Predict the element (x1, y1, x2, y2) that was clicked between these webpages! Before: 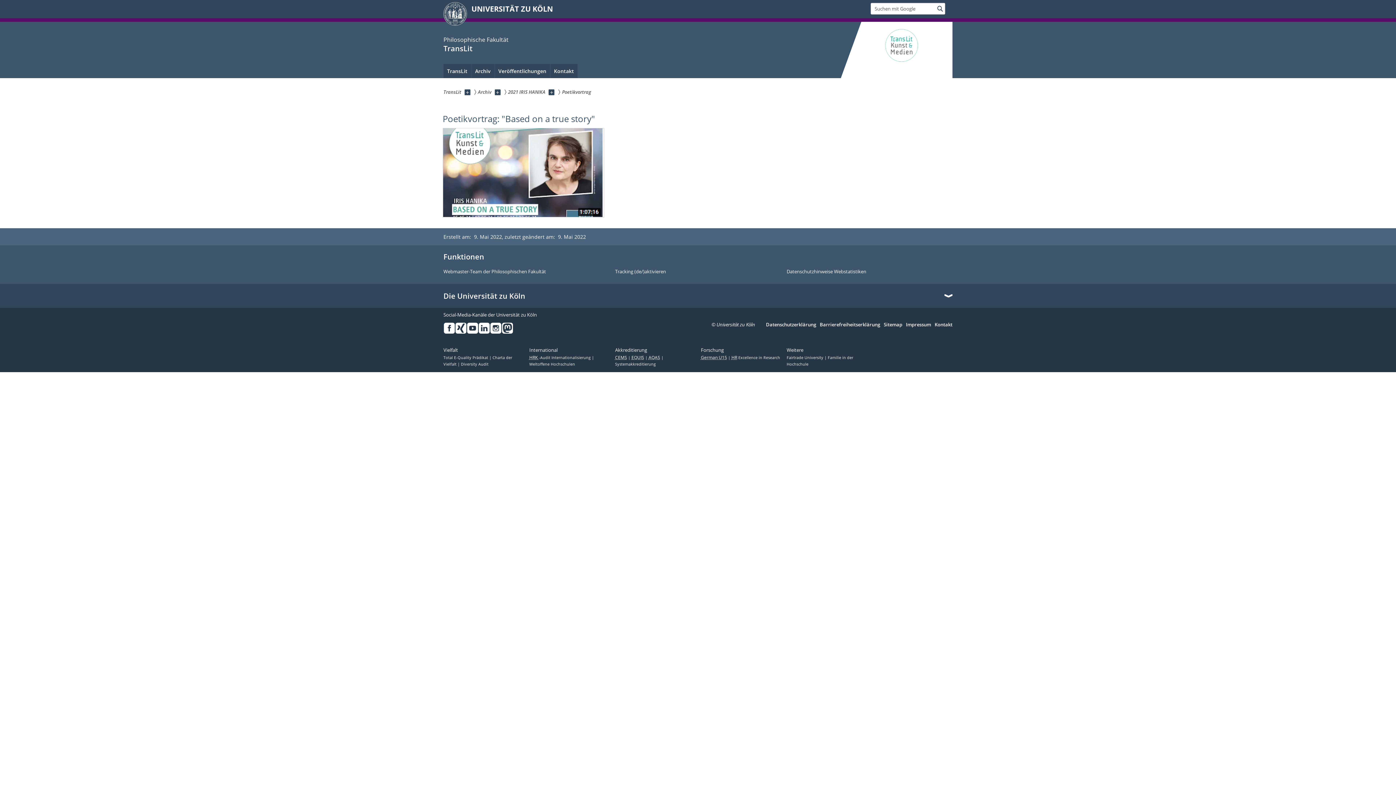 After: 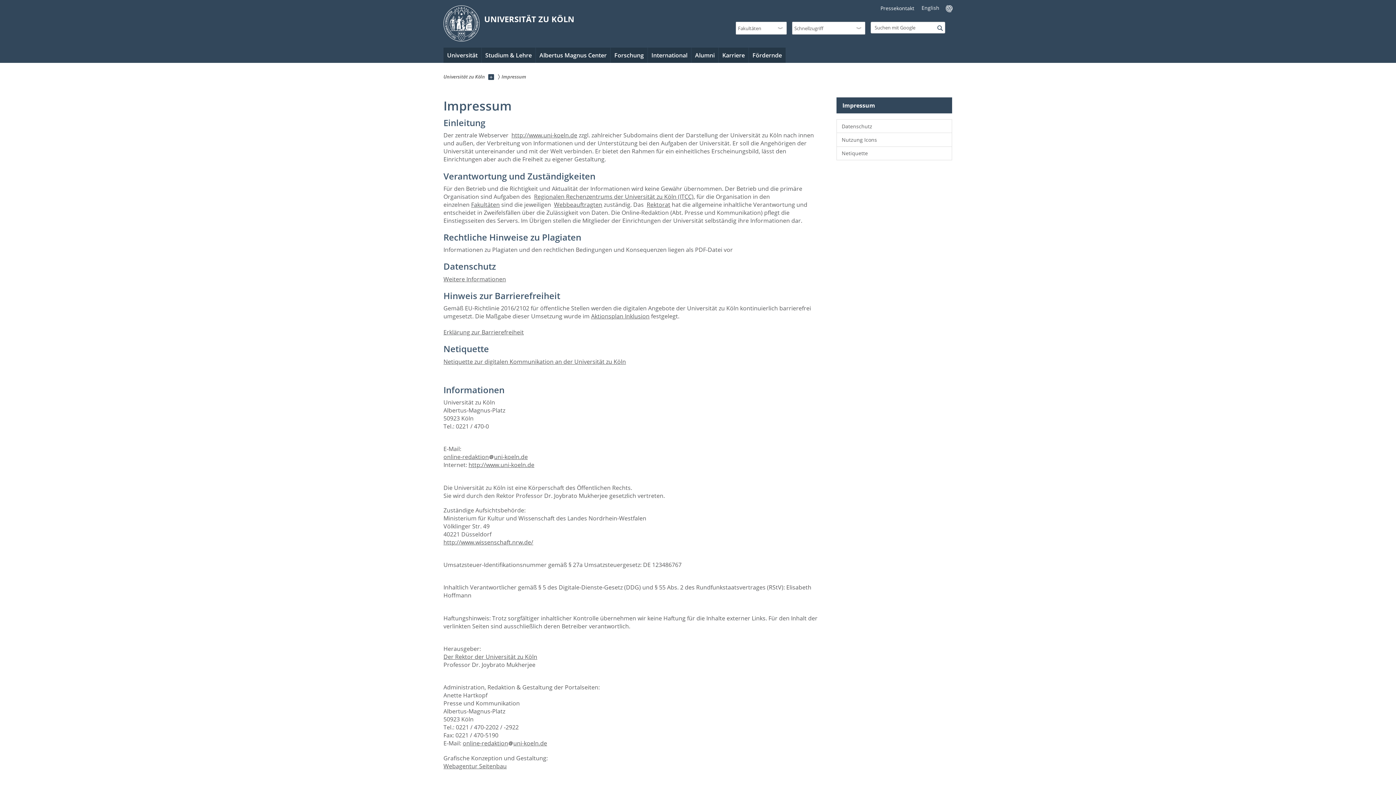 Action: label: Impressum bbox: (906, 322, 931, 327)